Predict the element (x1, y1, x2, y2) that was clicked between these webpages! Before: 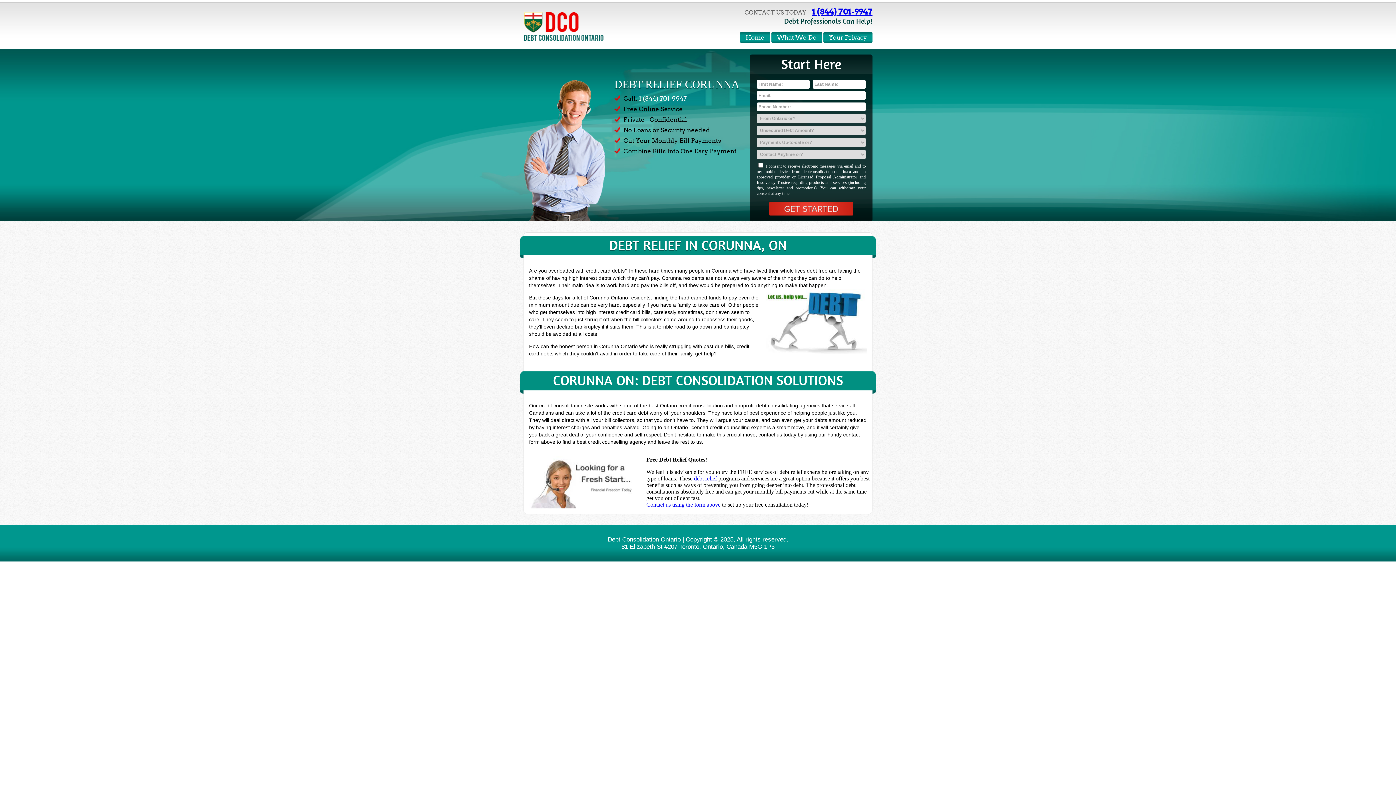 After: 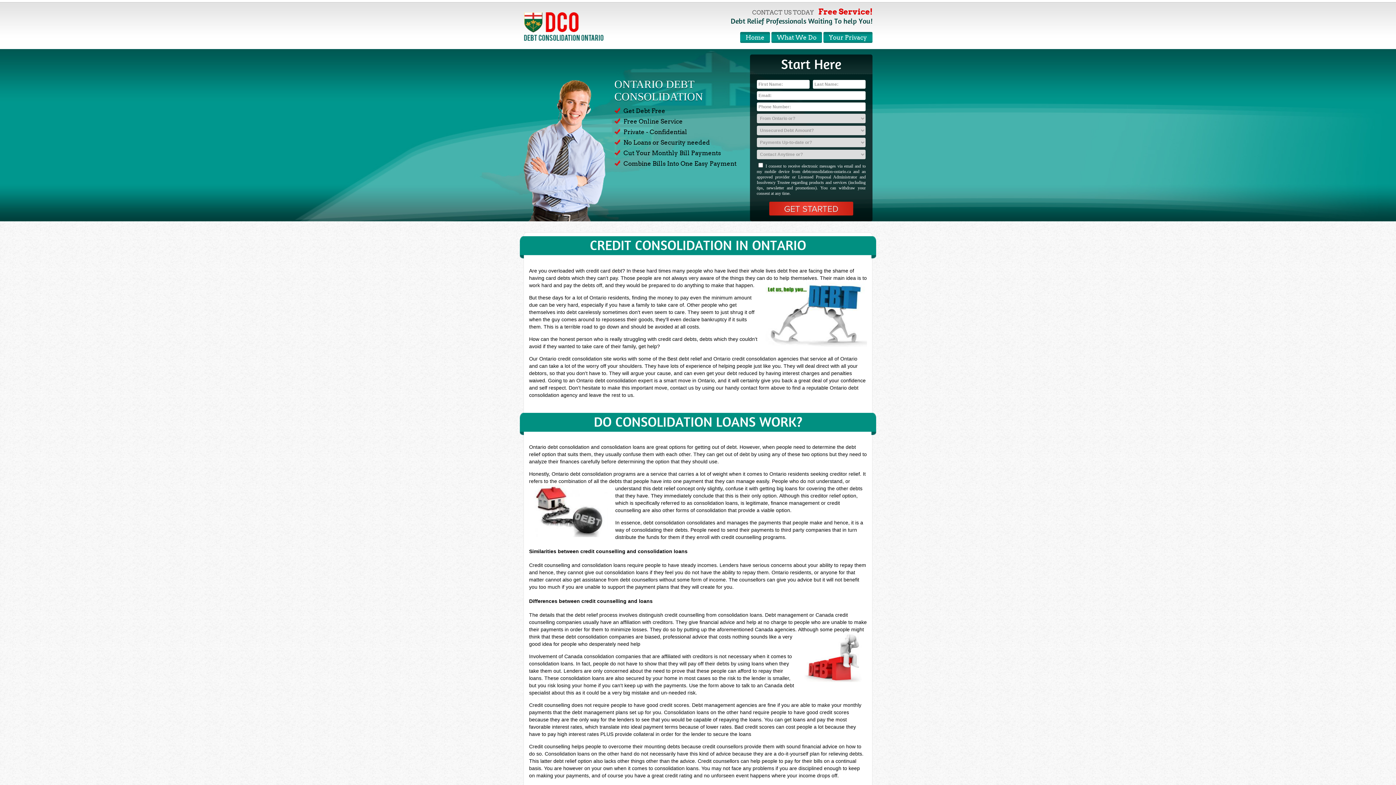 Action: bbox: (523, 22, 604, 28)